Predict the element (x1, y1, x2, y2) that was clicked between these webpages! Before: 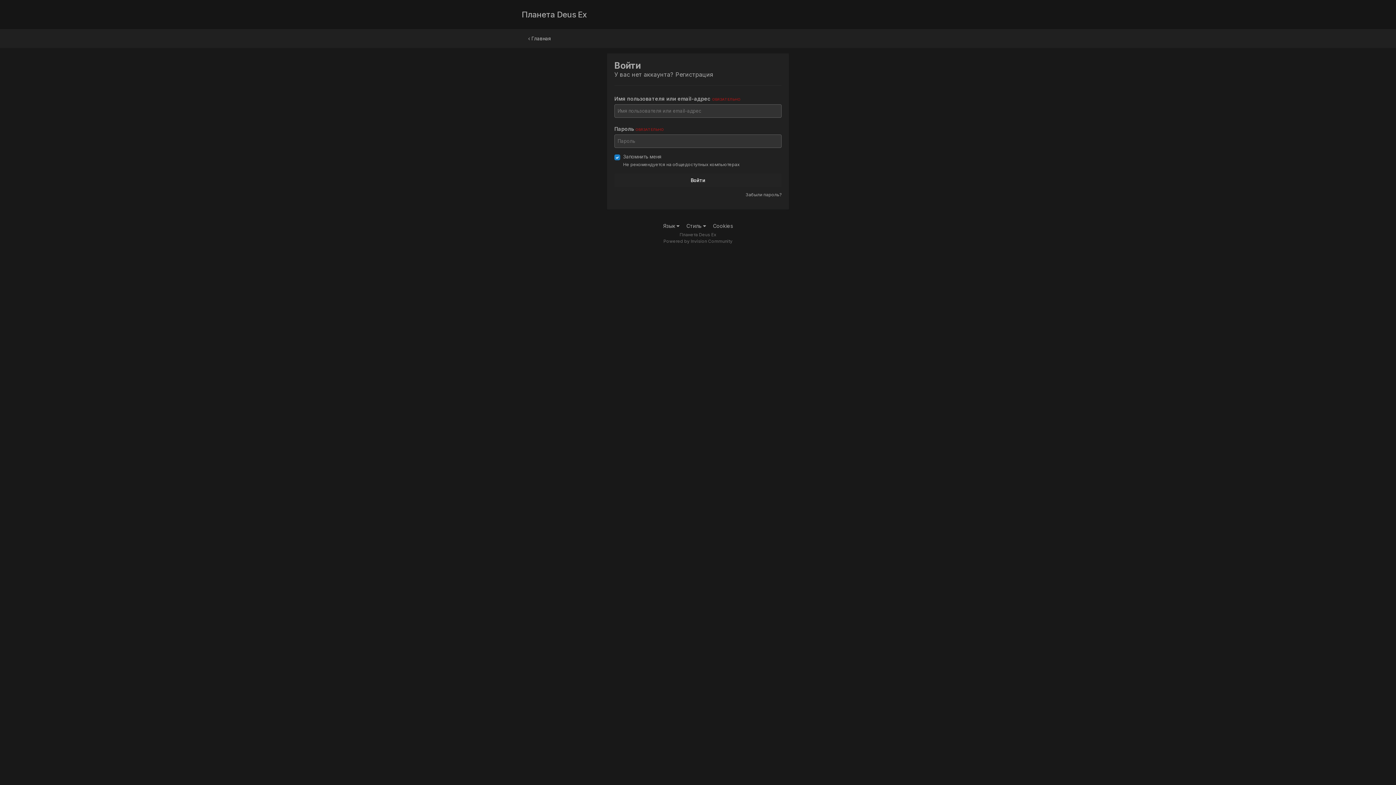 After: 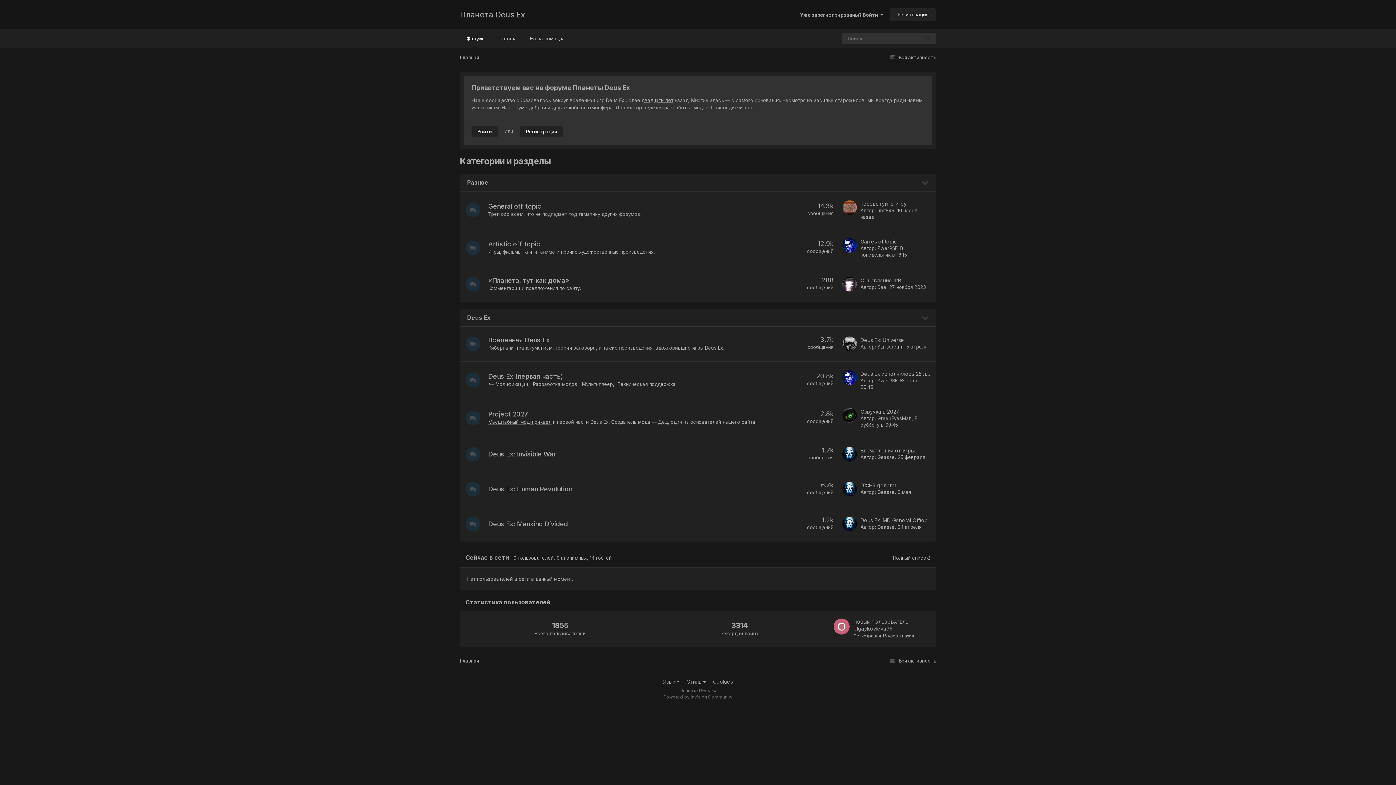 Action: bbox: (521, 0, 586, 29) label: Планета Deus Ex